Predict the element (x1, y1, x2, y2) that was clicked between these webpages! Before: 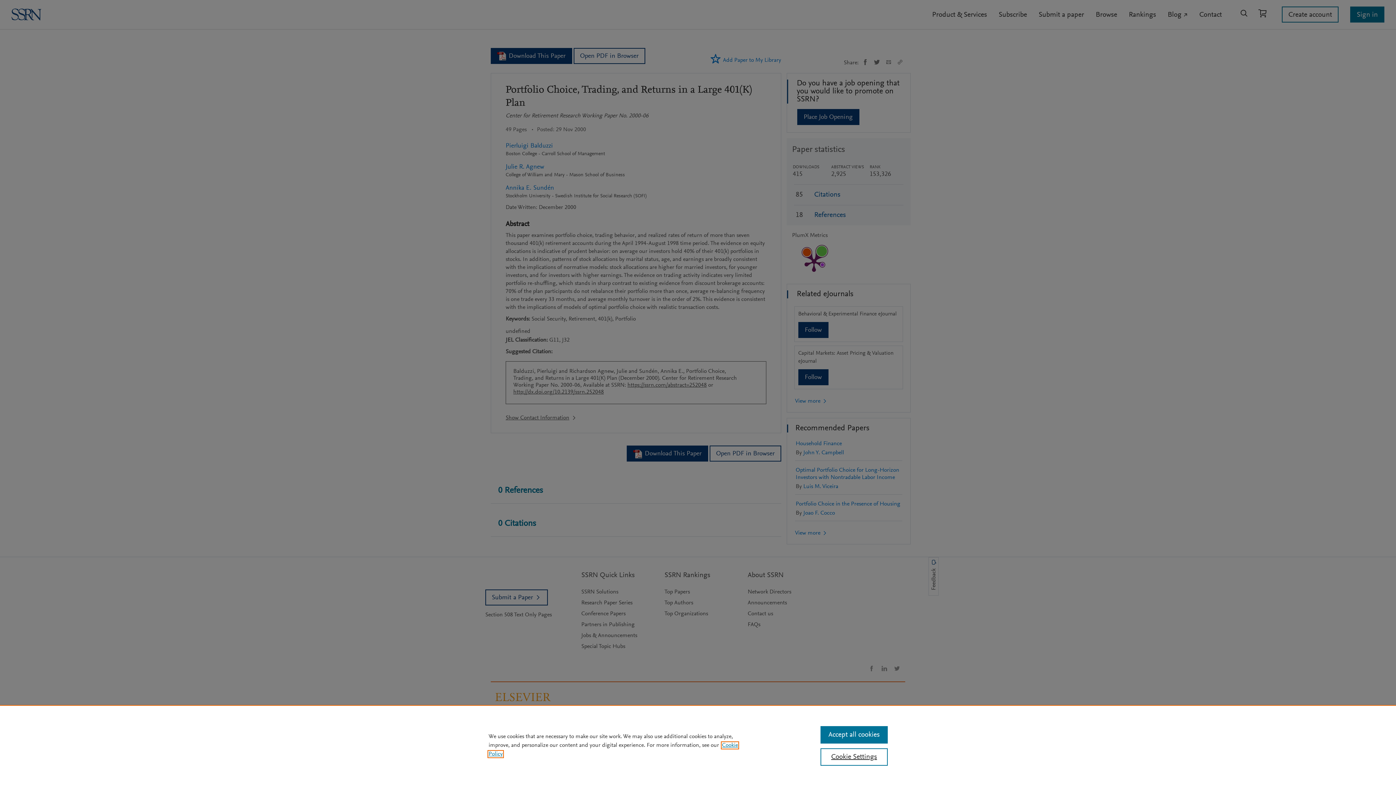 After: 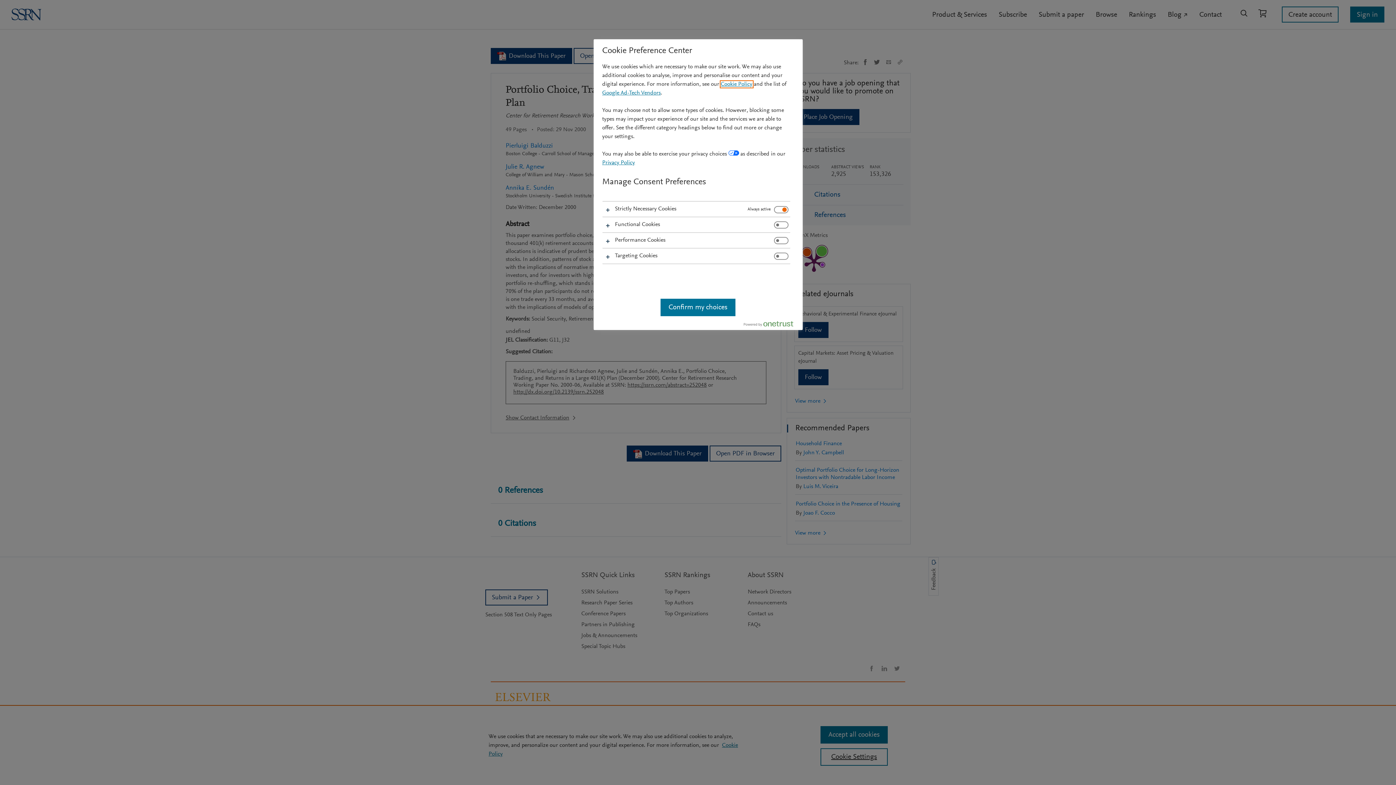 Action: bbox: (820, 748, 887, 766) label: Cookie Settings